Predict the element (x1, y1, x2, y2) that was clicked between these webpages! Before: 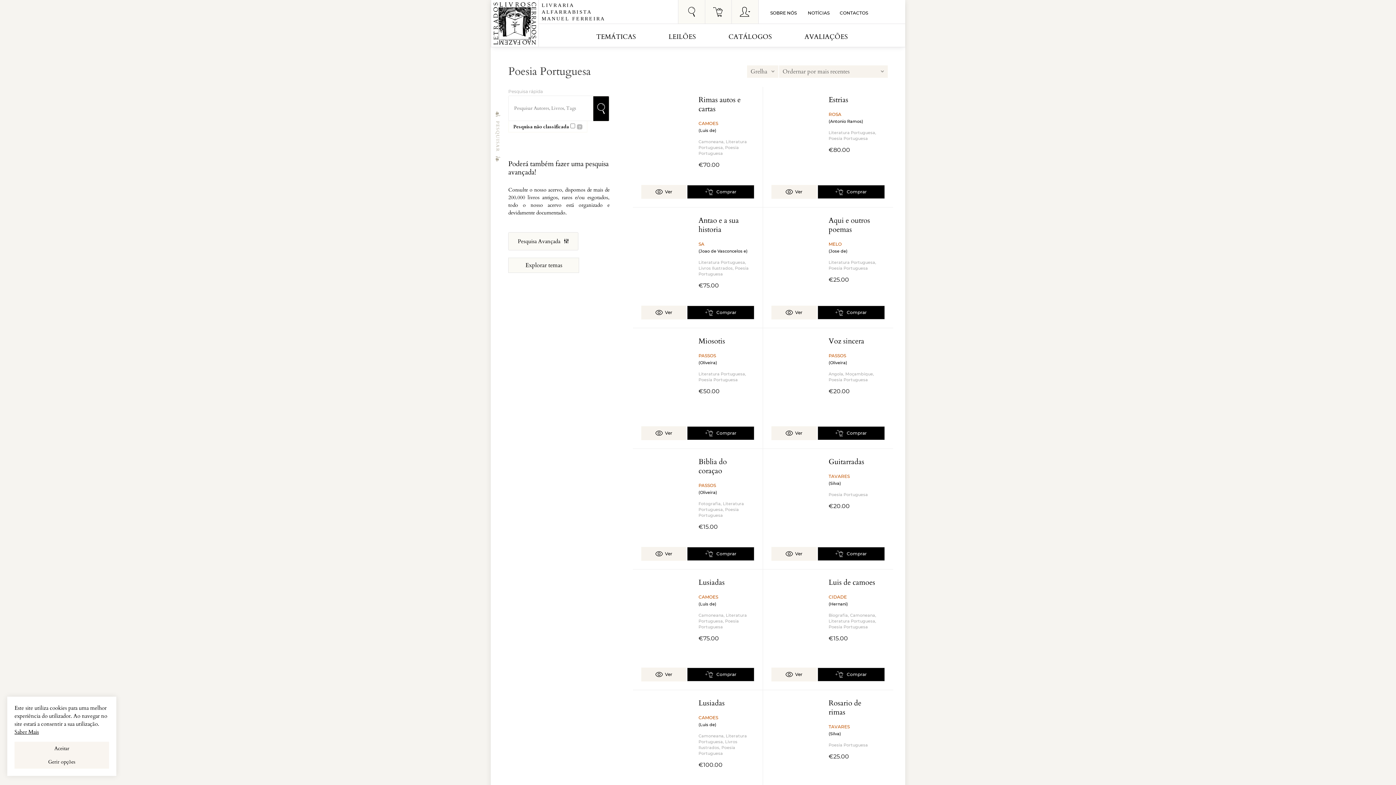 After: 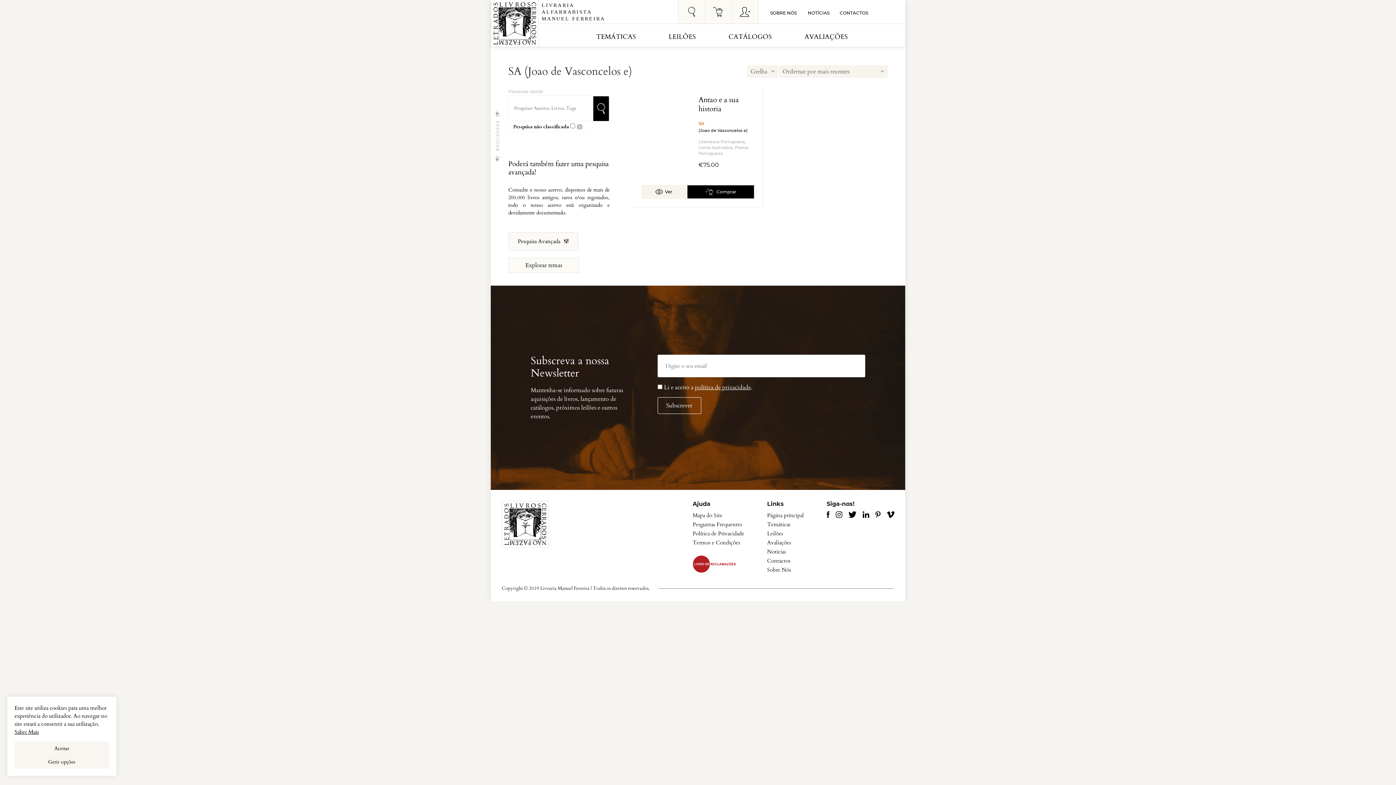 Action: bbox: (698, 241, 704, 246) label: SA